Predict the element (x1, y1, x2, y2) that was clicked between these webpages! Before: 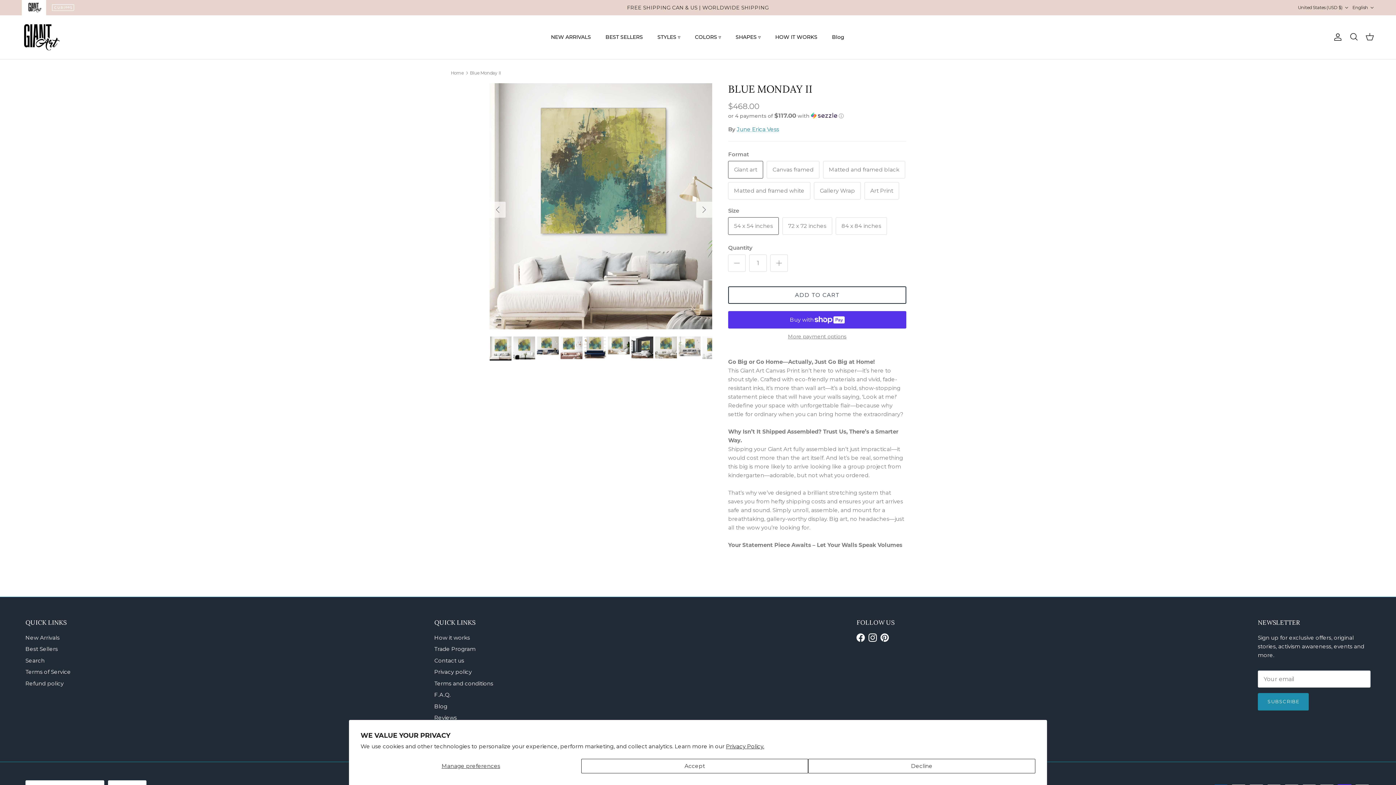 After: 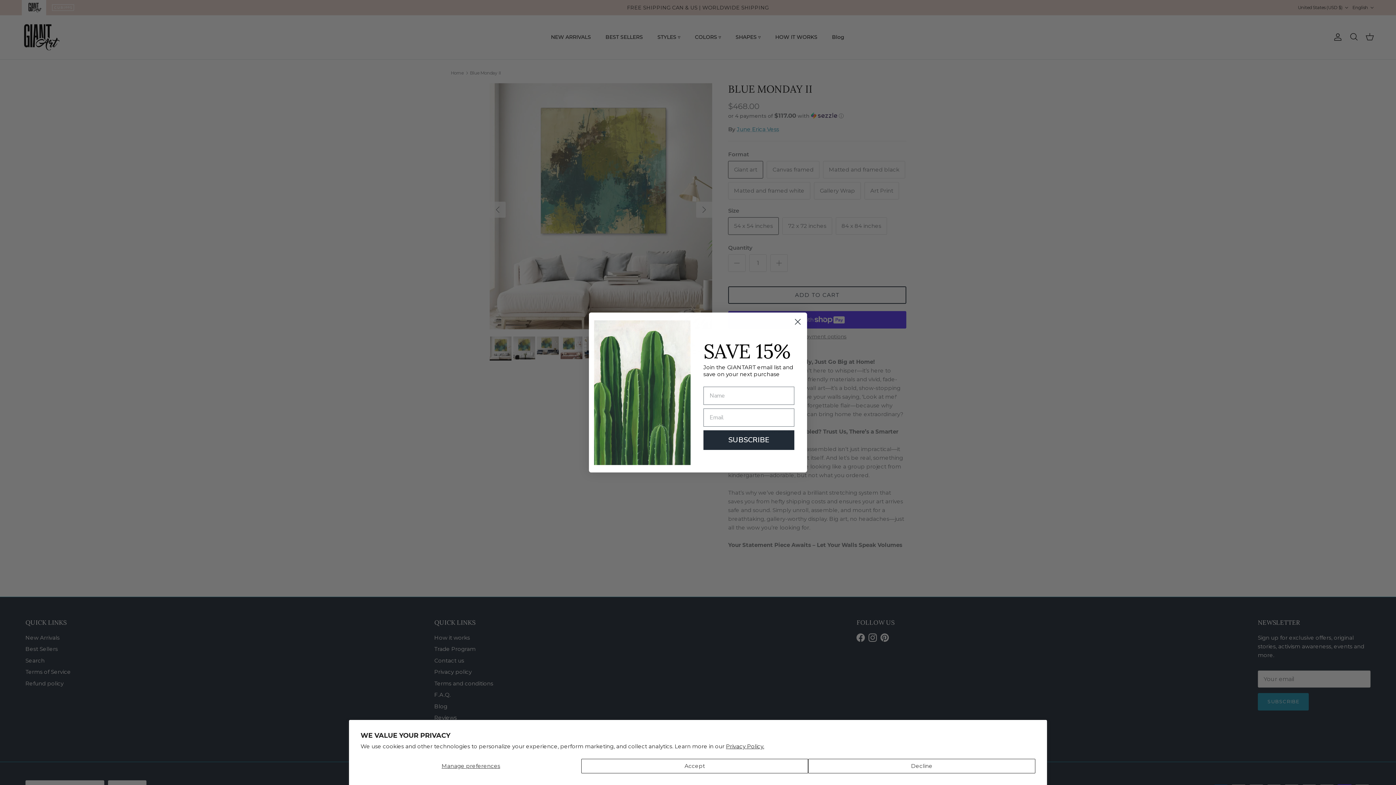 Action: bbox: (489, 336, 511, 360)